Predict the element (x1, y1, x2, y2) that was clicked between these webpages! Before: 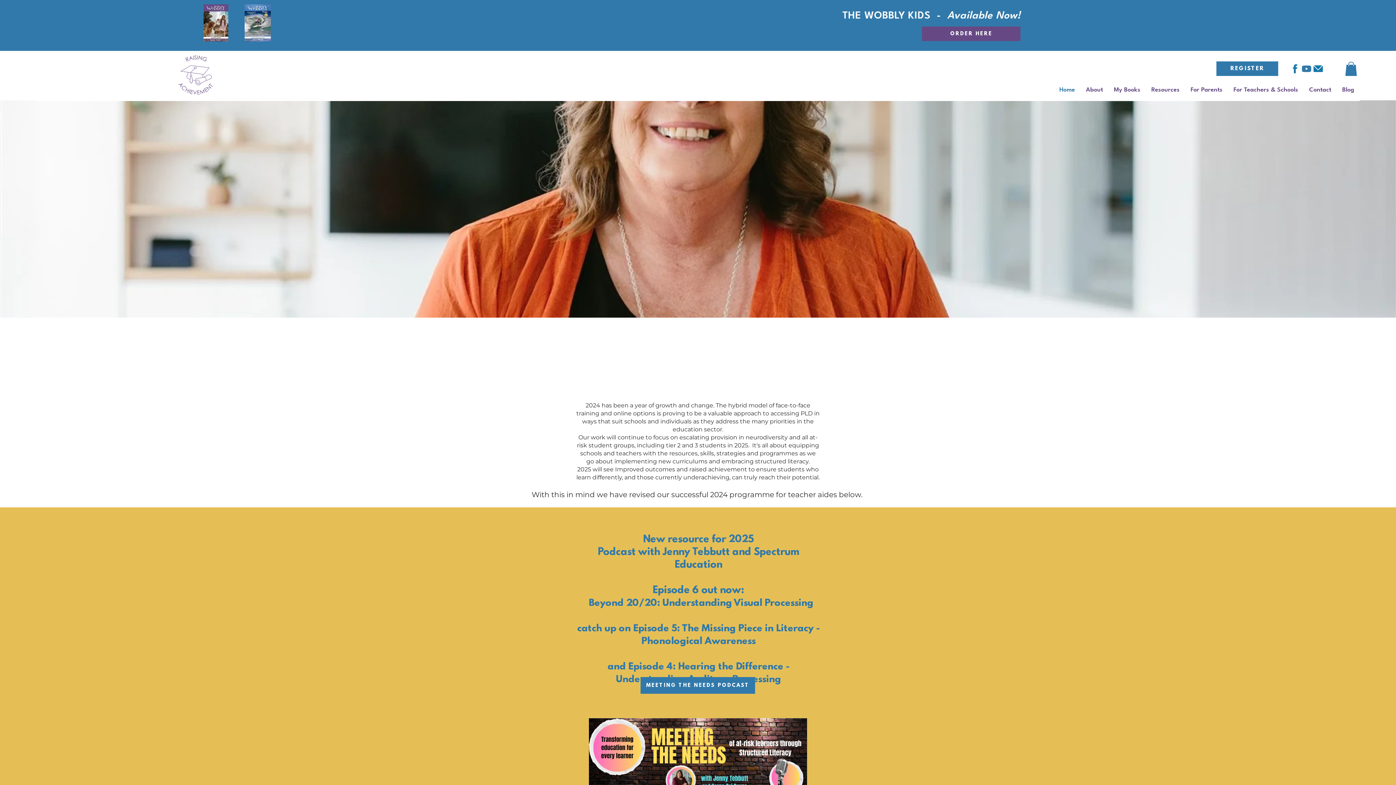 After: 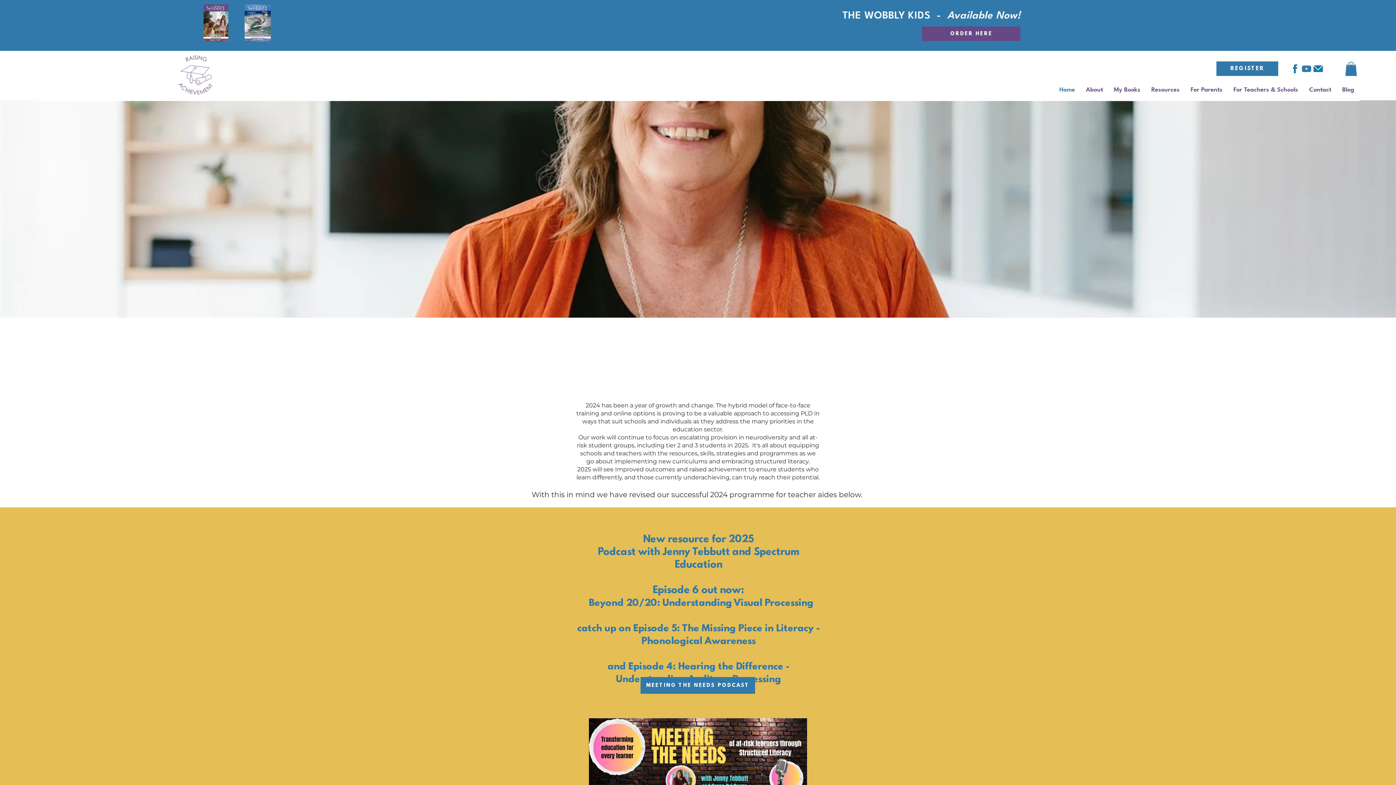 Action: bbox: (1312, 62, 1324, 74)